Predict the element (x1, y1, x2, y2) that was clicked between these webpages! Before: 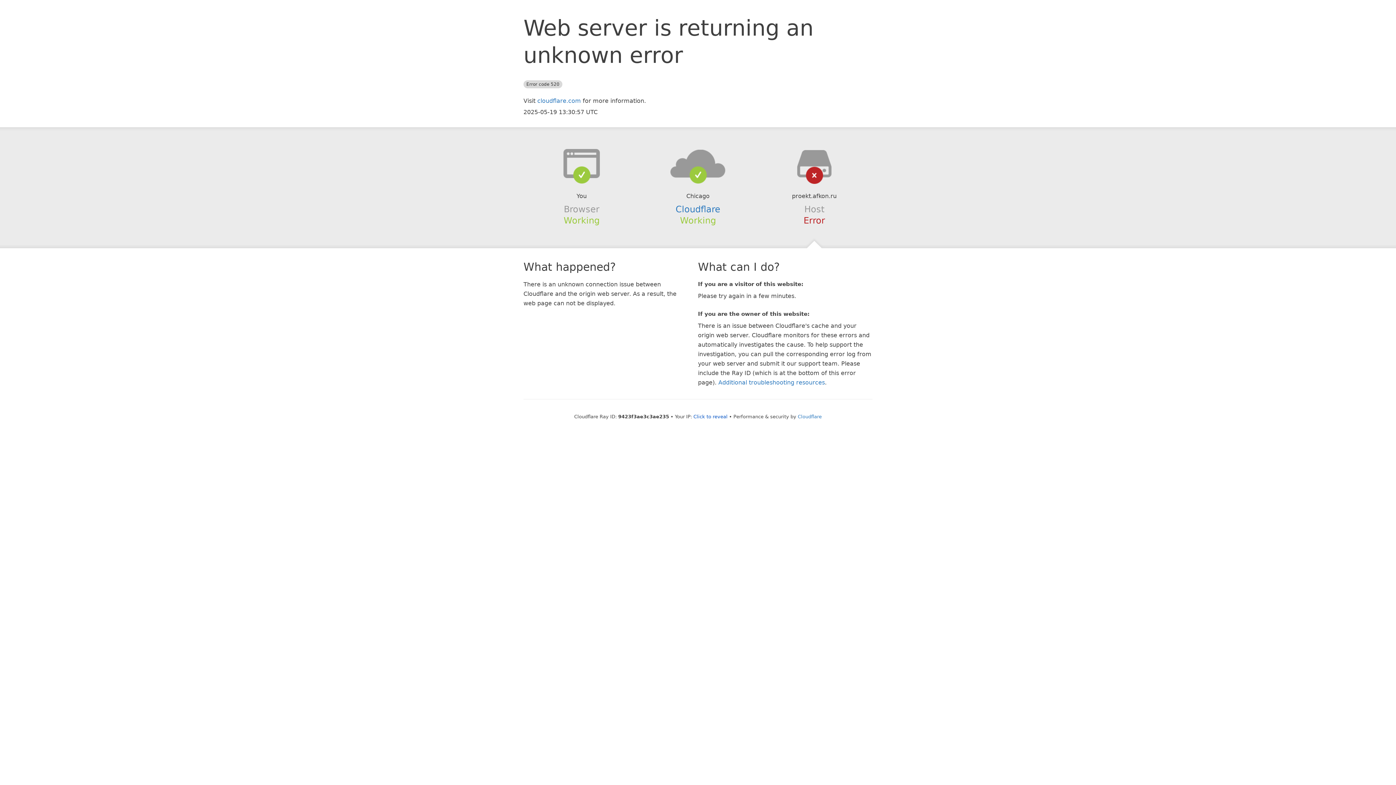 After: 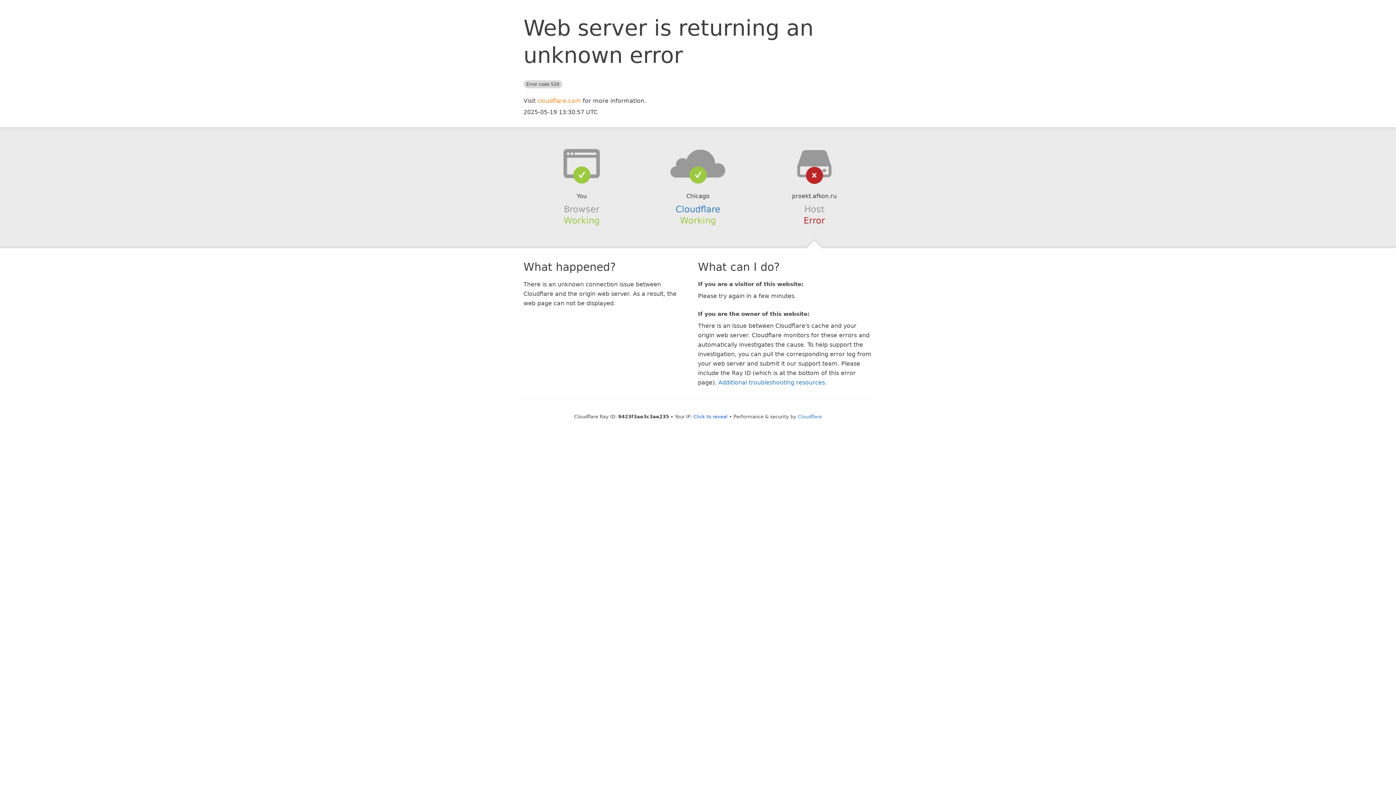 Action: label: cloudflare.com bbox: (537, 97, 581, 104)